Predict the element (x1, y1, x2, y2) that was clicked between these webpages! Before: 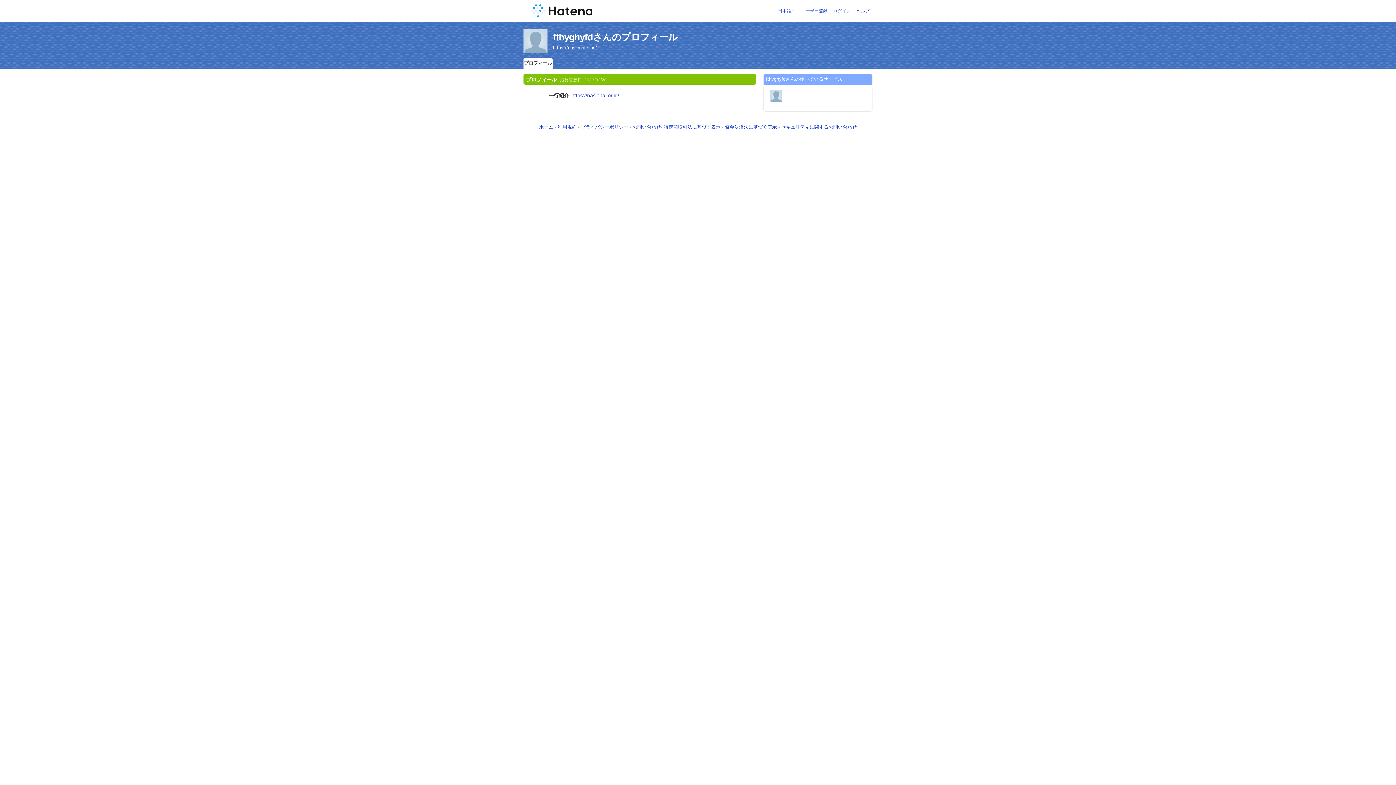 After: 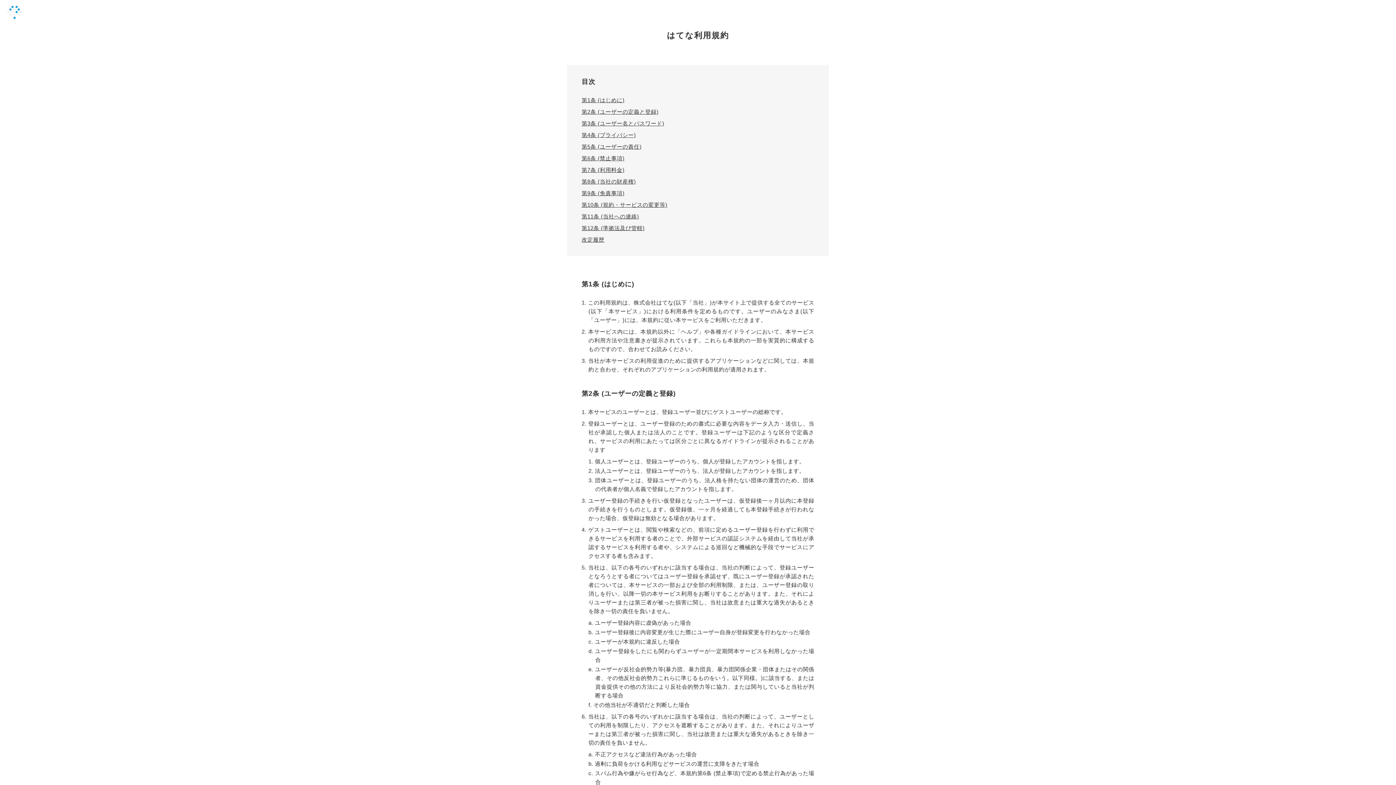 Action: label: 利用規約 bbox: (557, 124, 576, 129)